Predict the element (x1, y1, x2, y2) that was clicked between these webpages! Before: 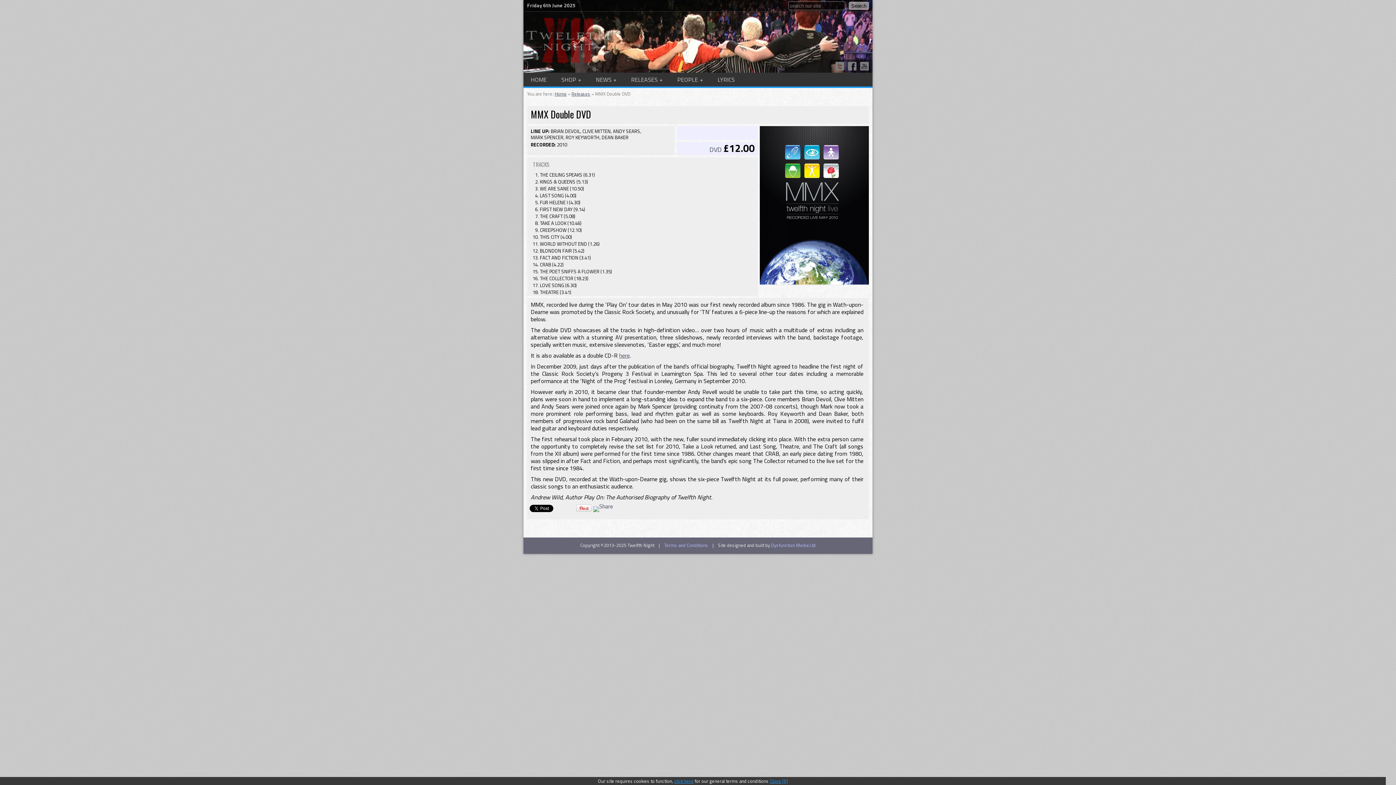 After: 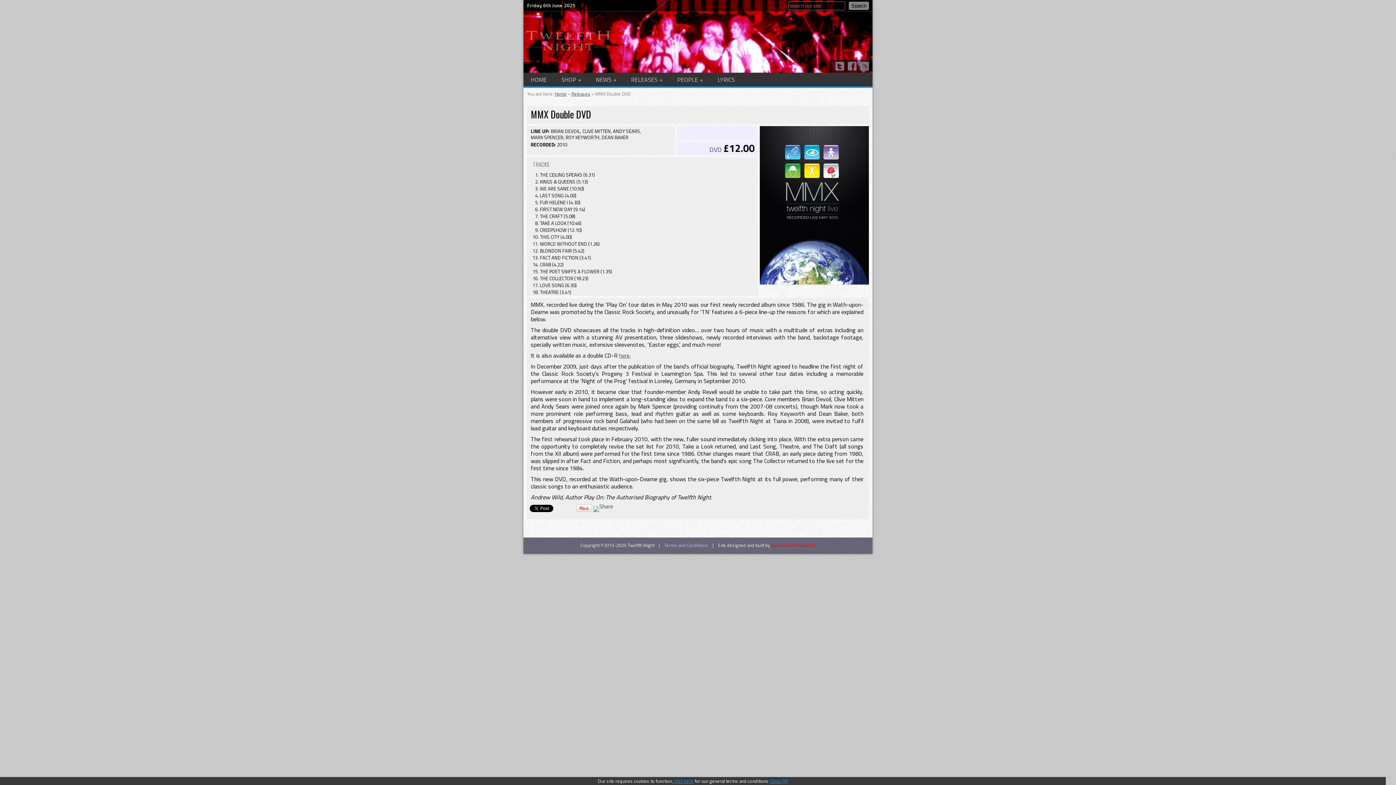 Action: label: Dysfunction Media Ltd bbox: (771, 541, 816, 549)